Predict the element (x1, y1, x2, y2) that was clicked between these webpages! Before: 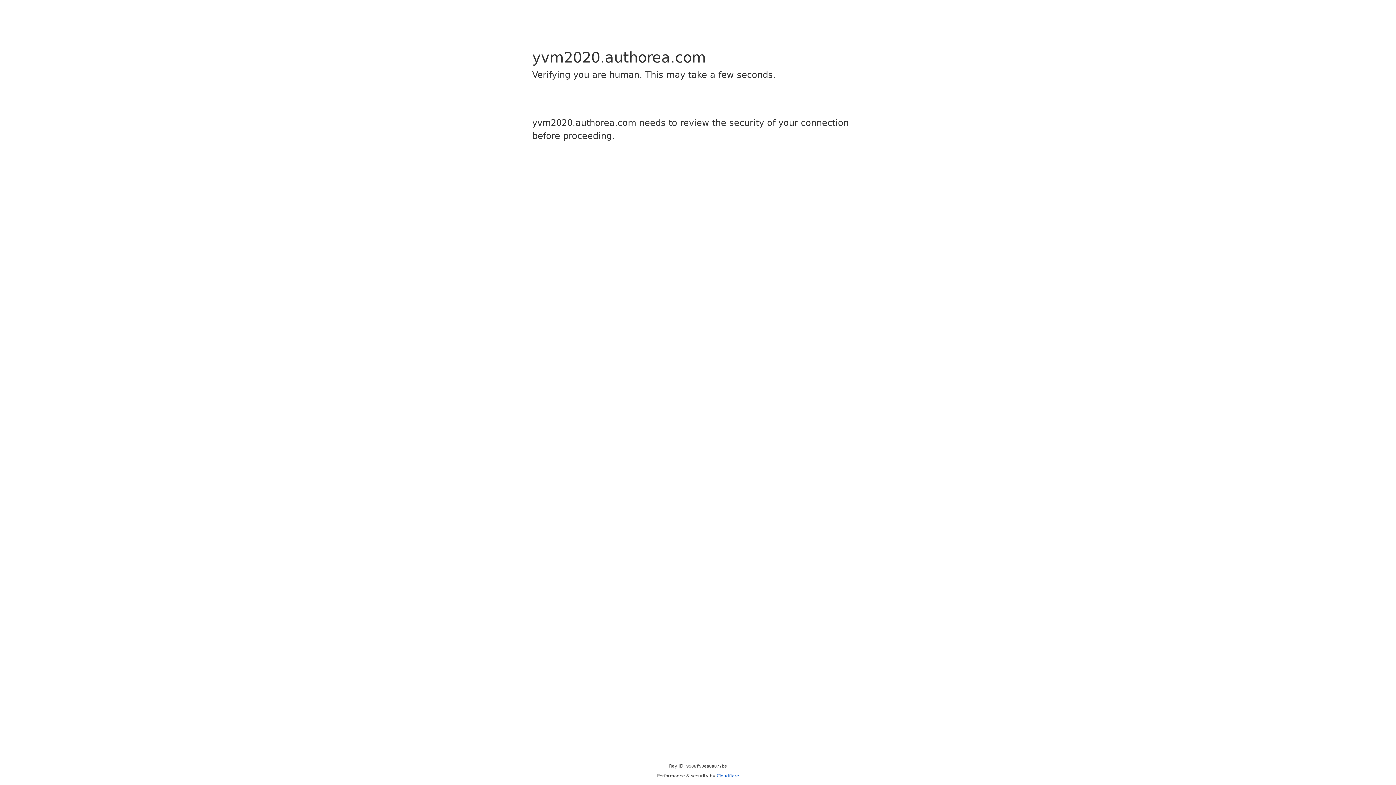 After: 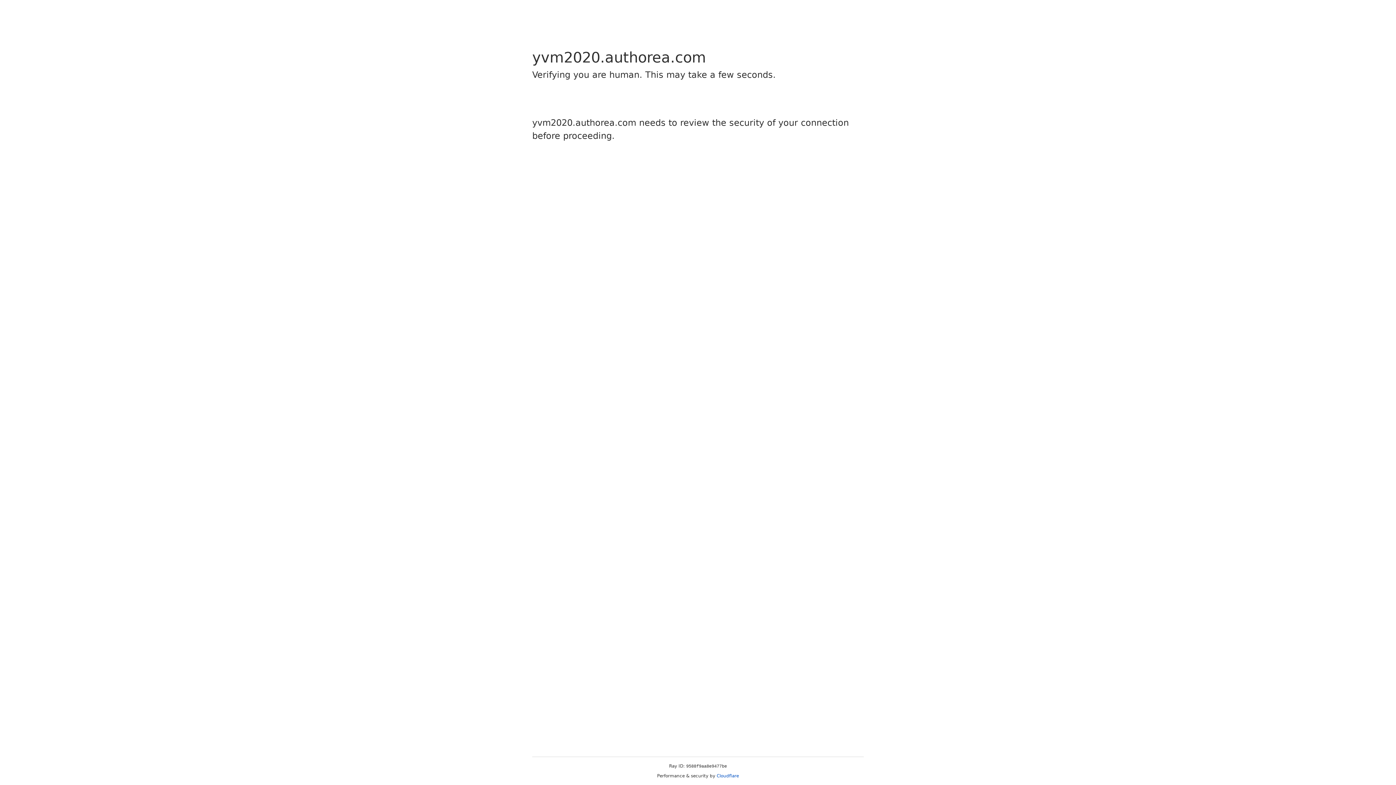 Action: bbox: (716, 773, 739, 778) label: Cloudflare